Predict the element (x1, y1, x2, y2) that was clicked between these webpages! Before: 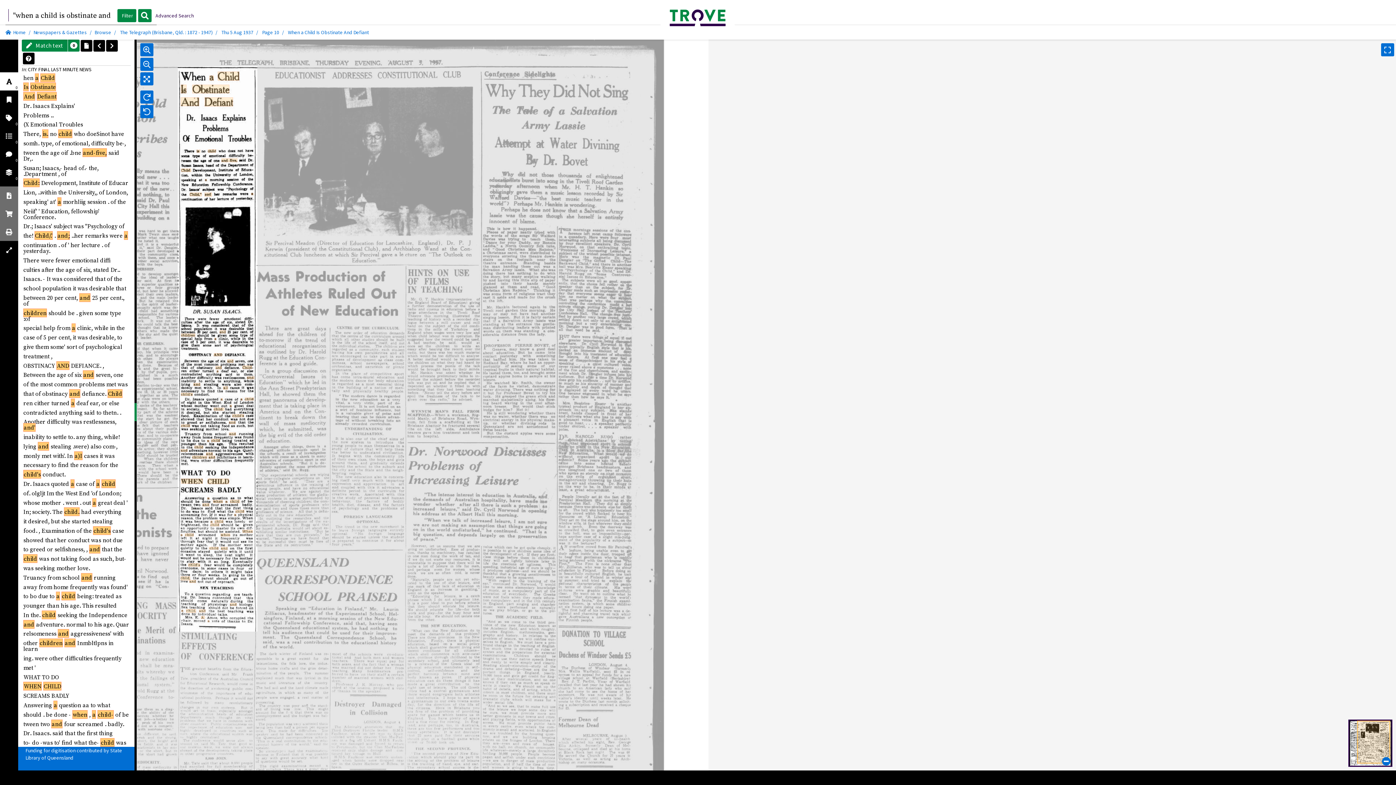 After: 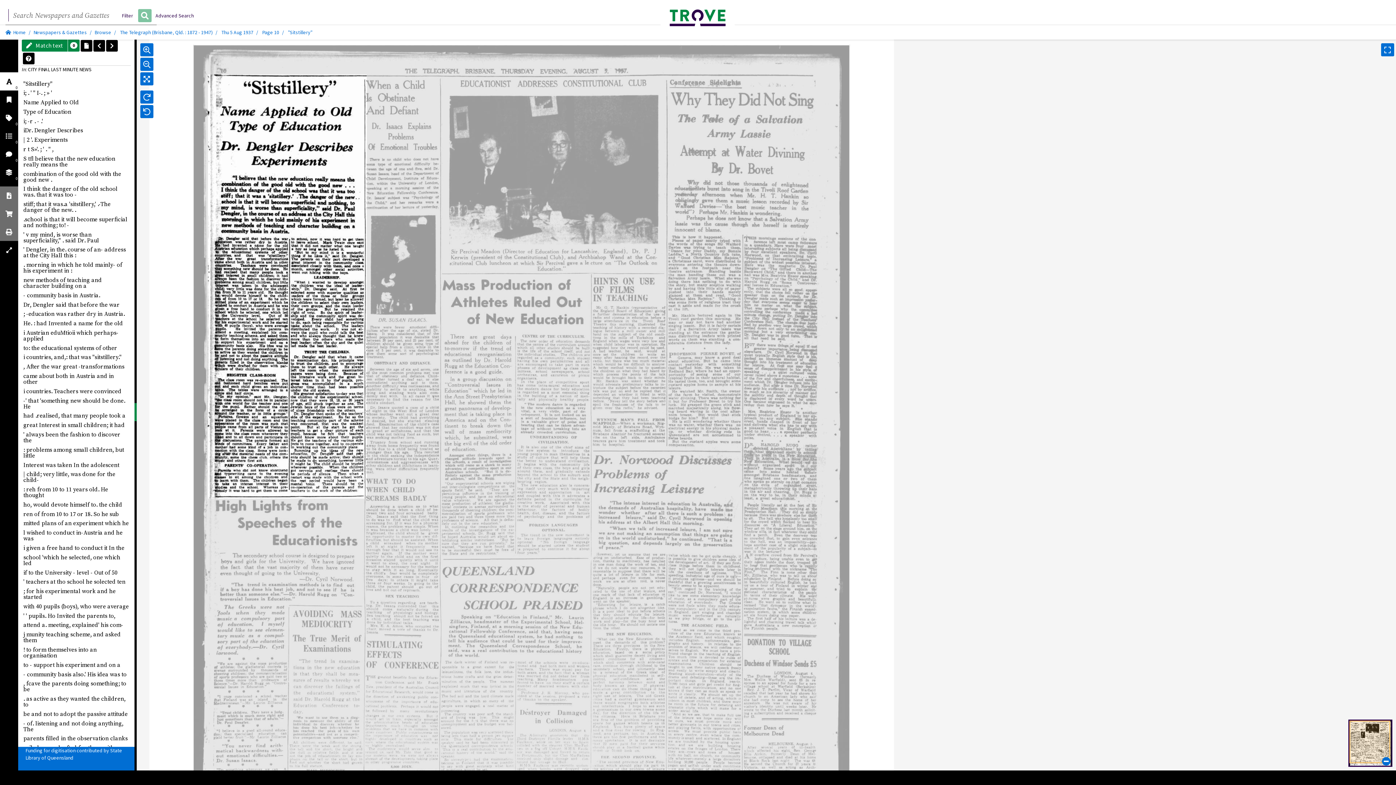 Action: bbox: (93, 39, 105, 51) label: Previous article